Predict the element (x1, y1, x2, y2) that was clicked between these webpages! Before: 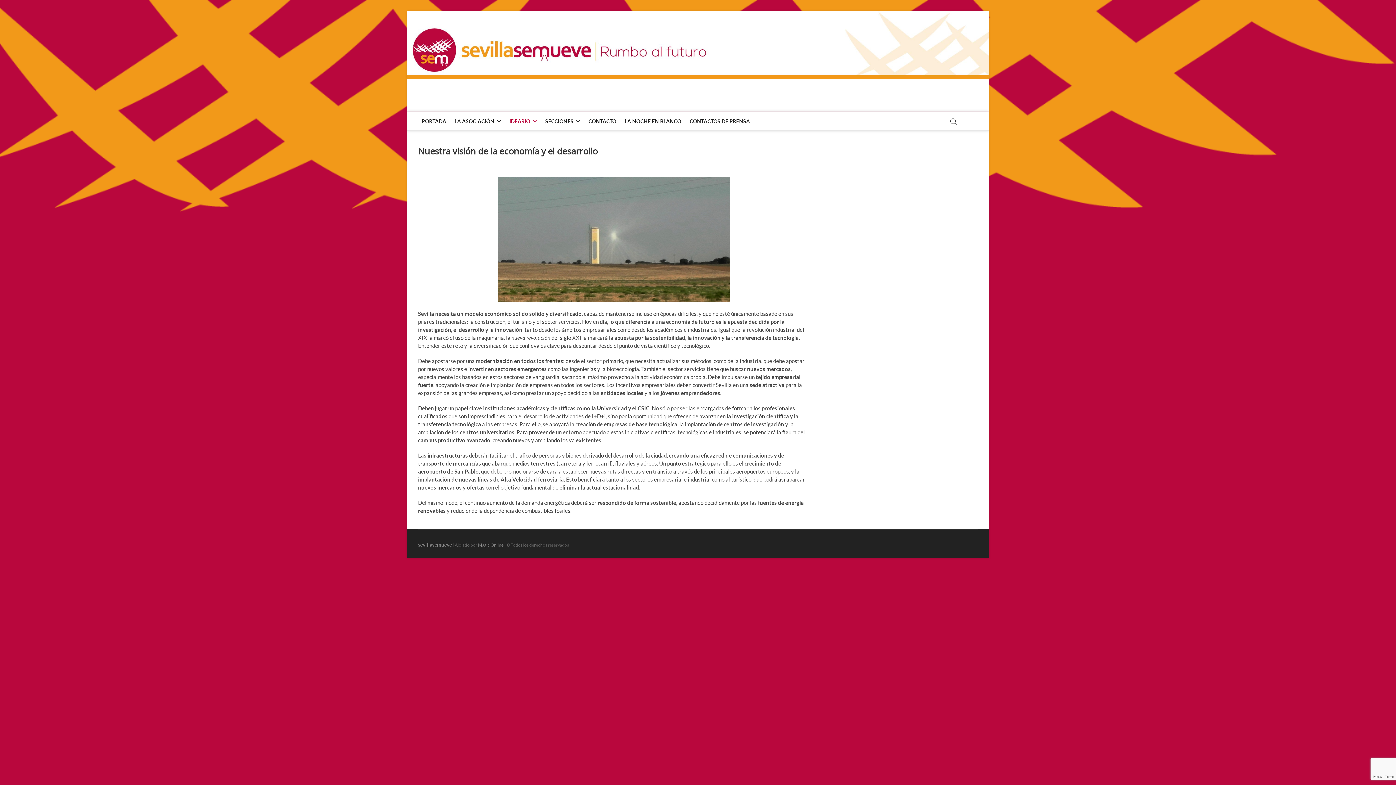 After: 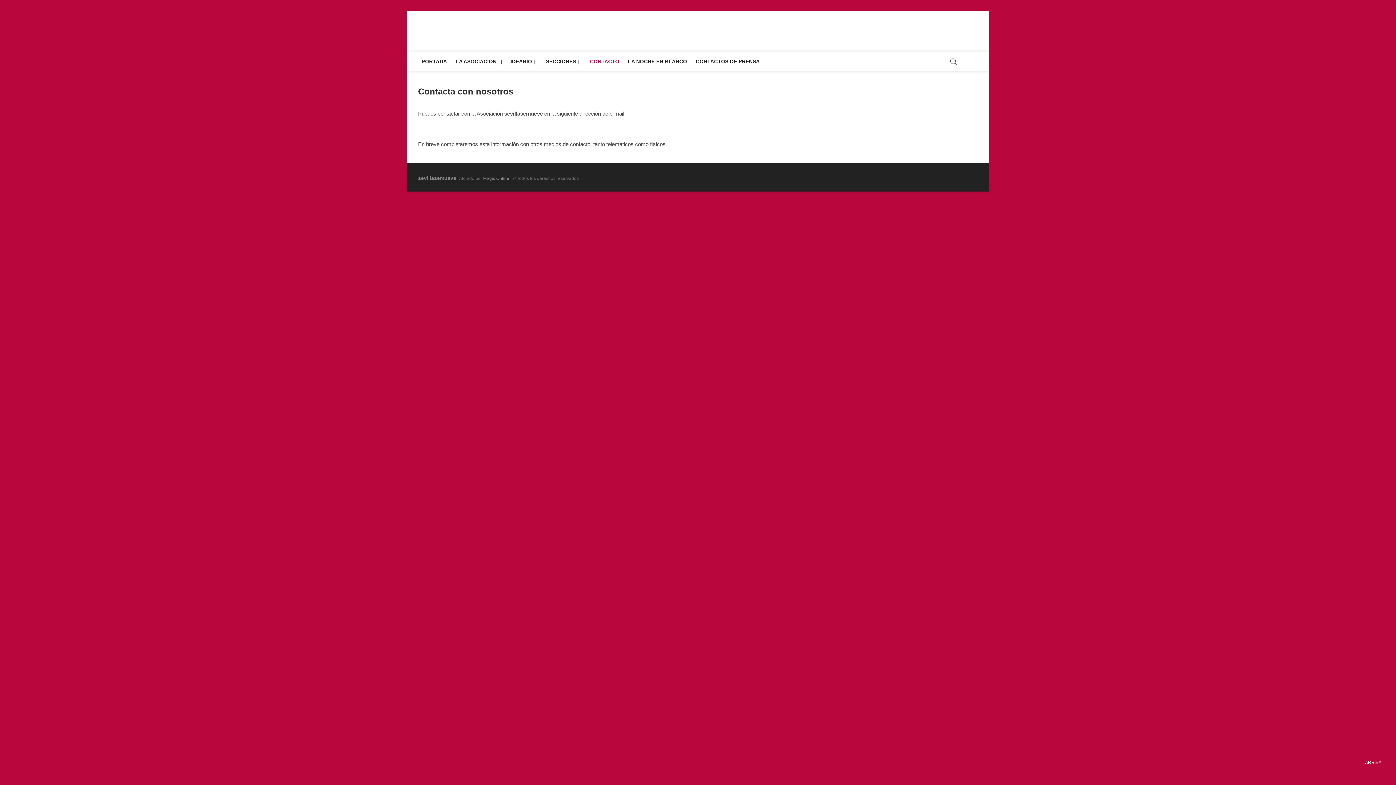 Action: bbox: (585, 112, 620, 130) label: CONTACTO